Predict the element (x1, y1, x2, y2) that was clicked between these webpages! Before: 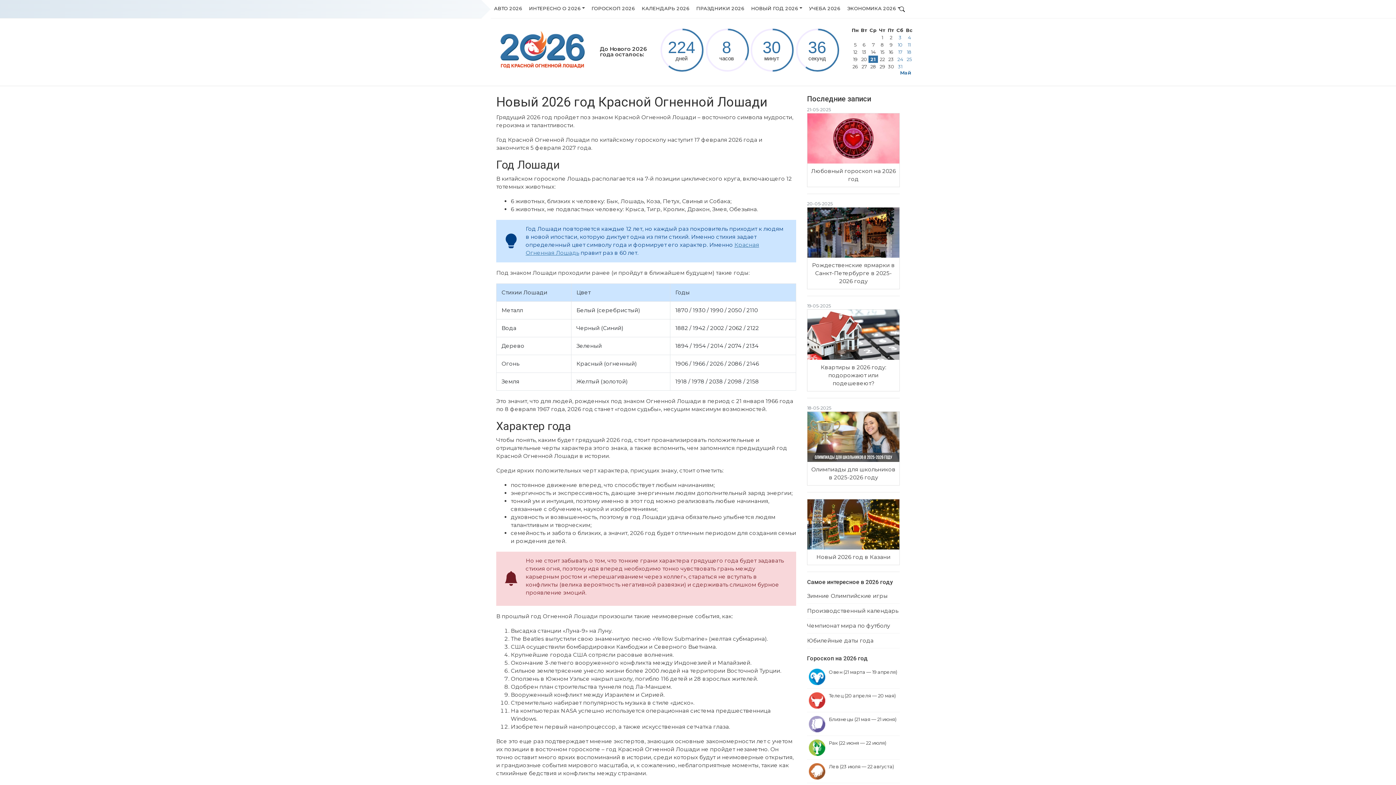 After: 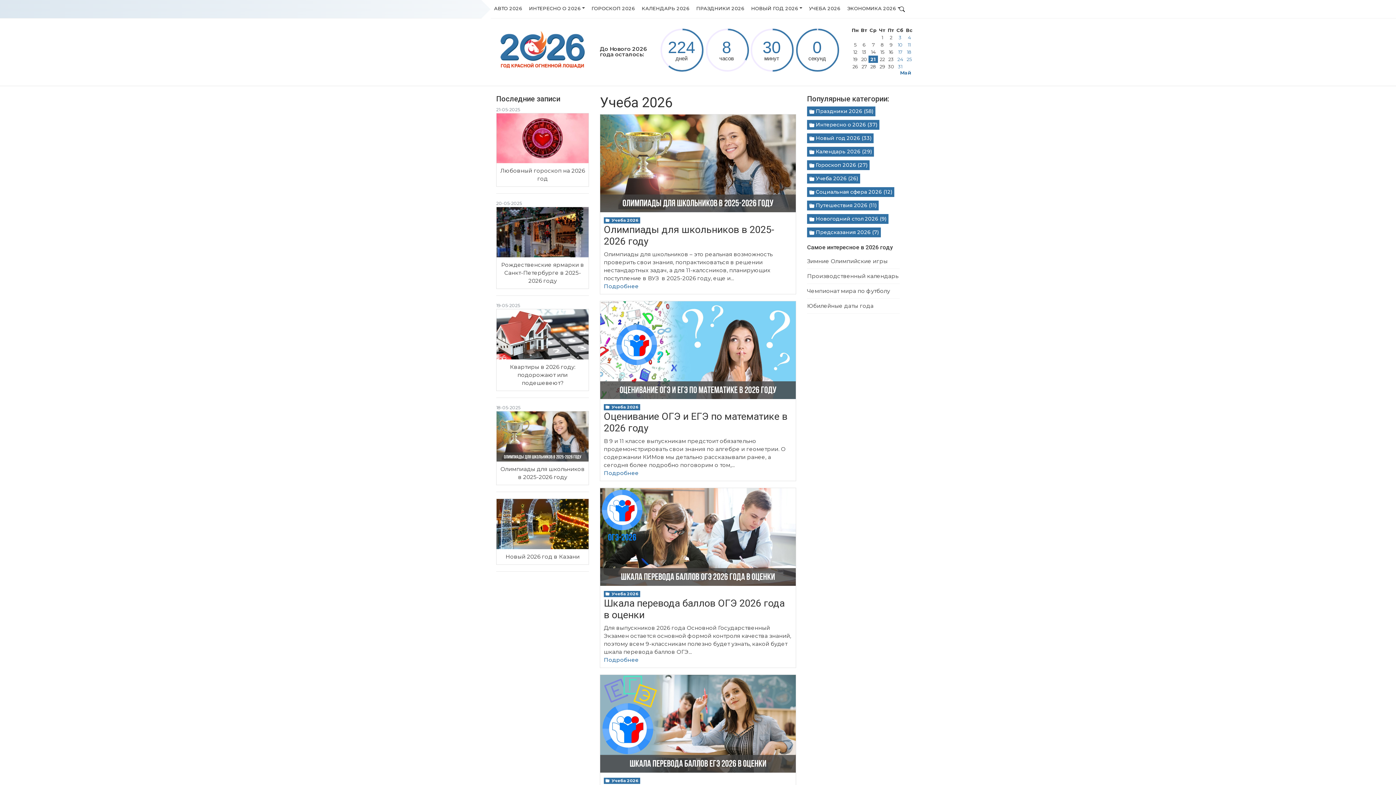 Action: label: УЧЕБА 2026 bbox: (805, 0, 844, 18)